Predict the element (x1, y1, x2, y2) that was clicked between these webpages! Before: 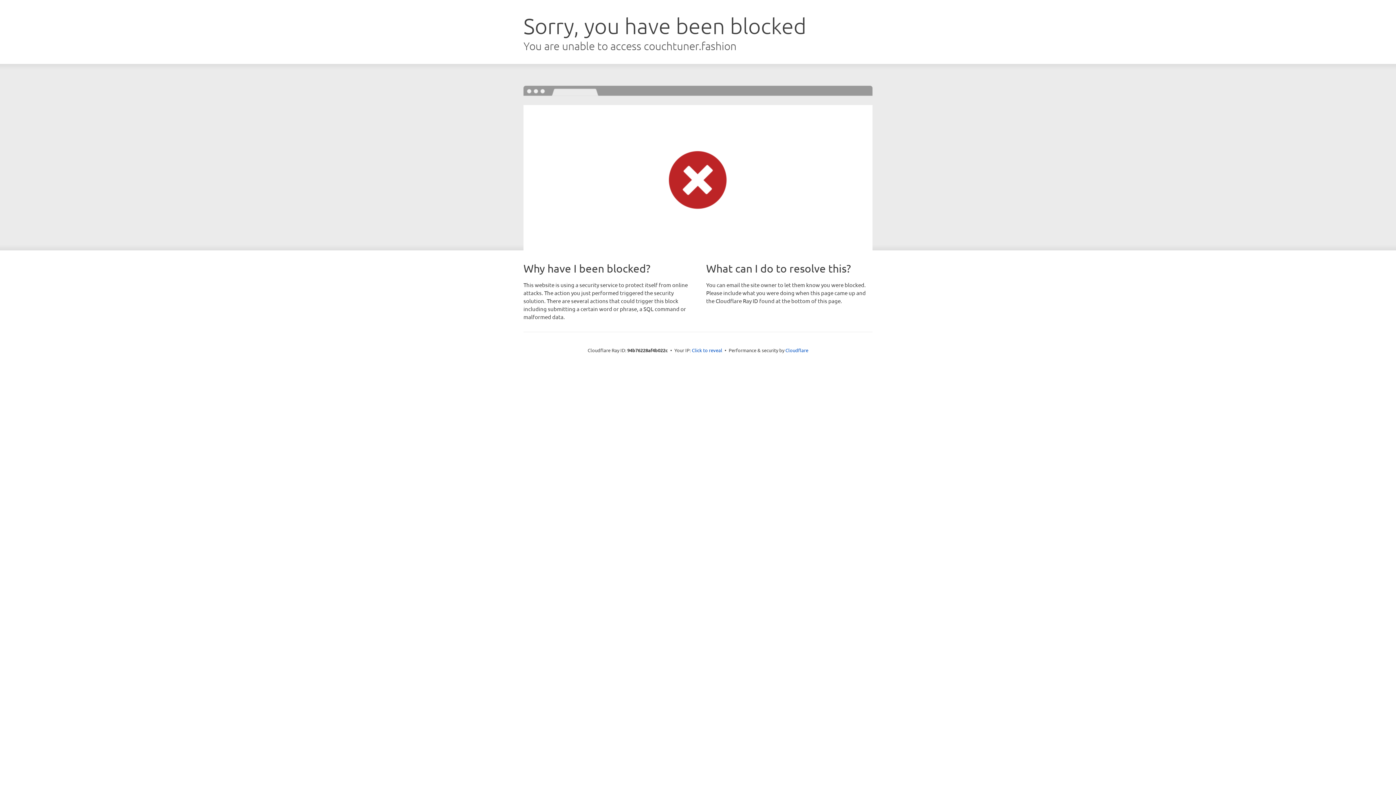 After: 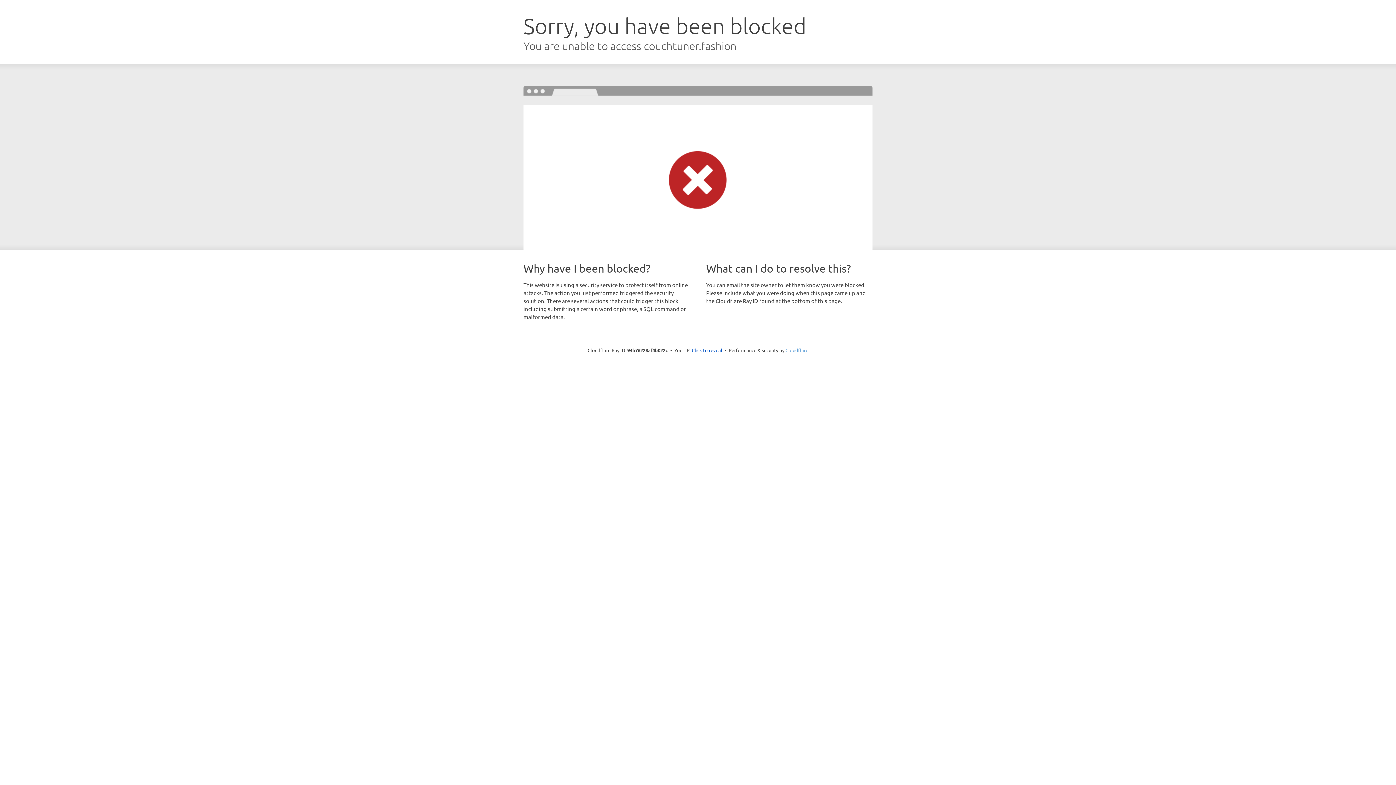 Action: label: Cloudflare bbox: (785, 347, 808, 353)